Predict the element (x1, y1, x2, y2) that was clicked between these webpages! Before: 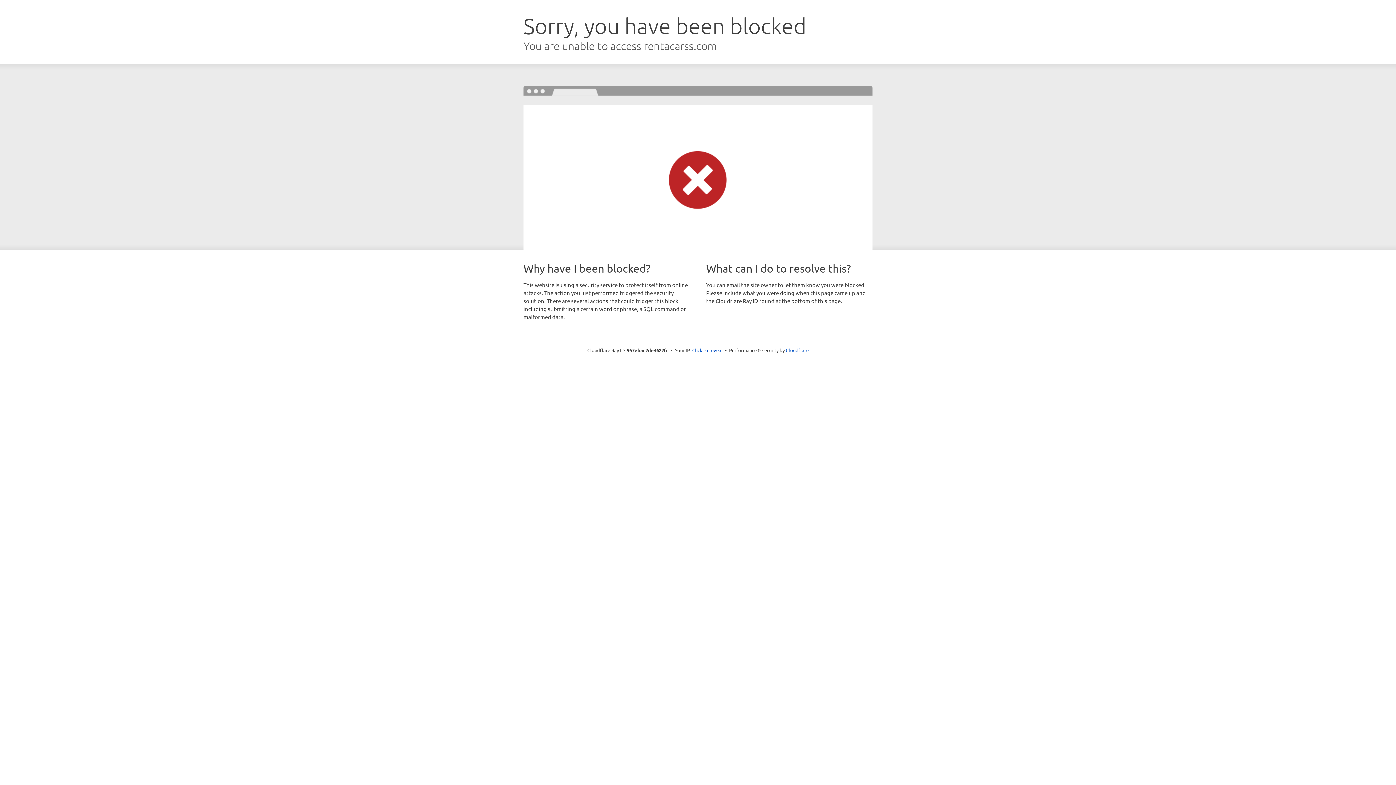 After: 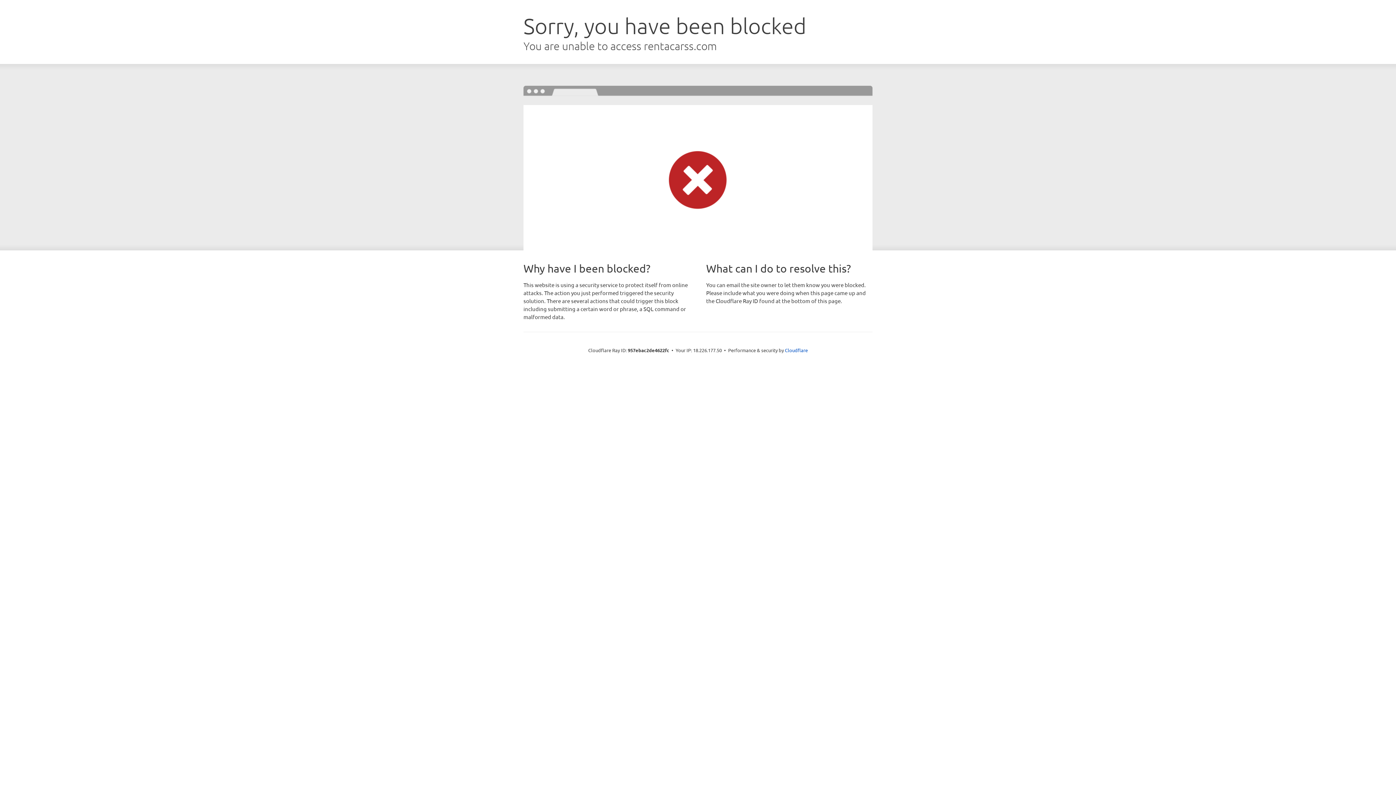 Action: bbox: (692, 346, 722, 353) label: Click to reveal